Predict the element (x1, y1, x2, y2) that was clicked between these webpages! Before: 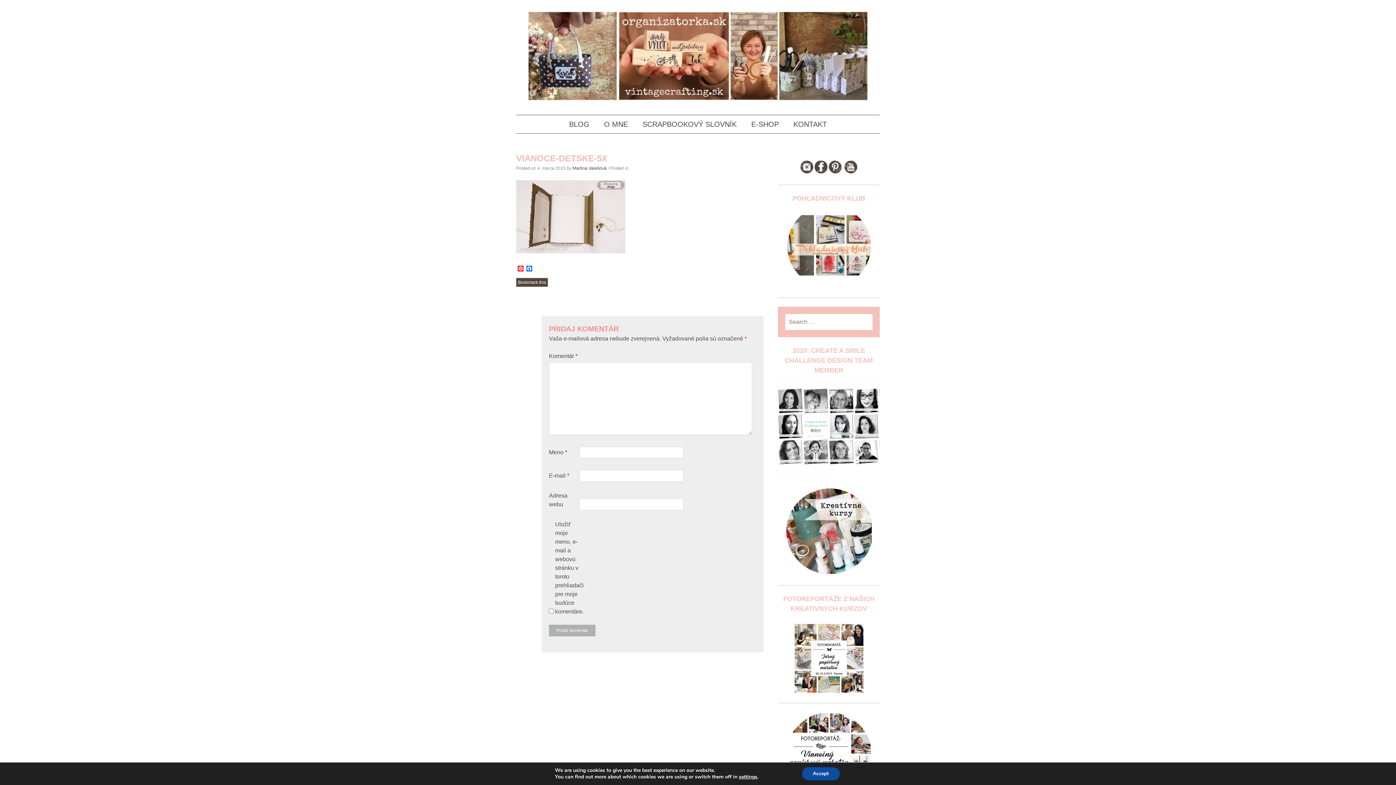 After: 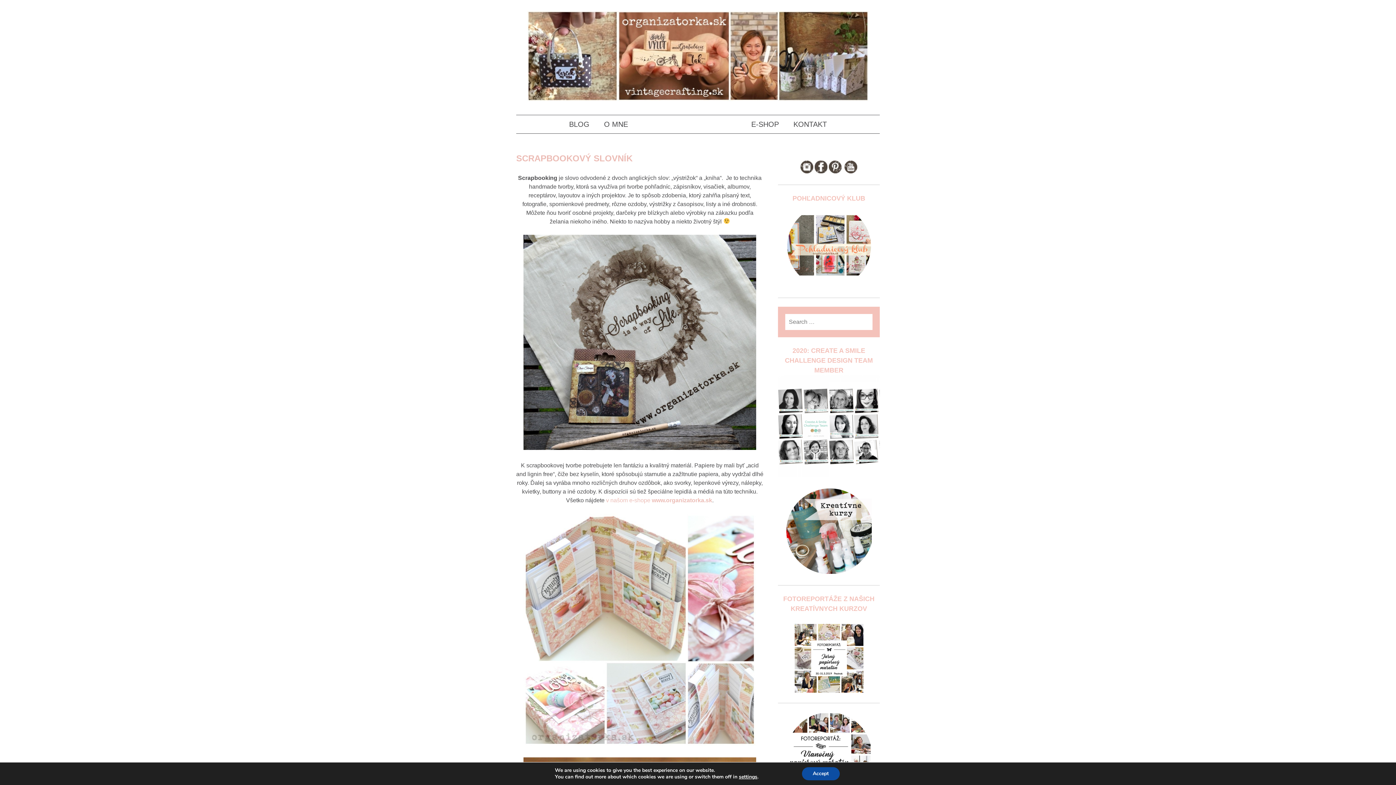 Action: bbox: (642, 118, 736, 129) label: SCRAPBOOKOVÝ SLOVNÍK